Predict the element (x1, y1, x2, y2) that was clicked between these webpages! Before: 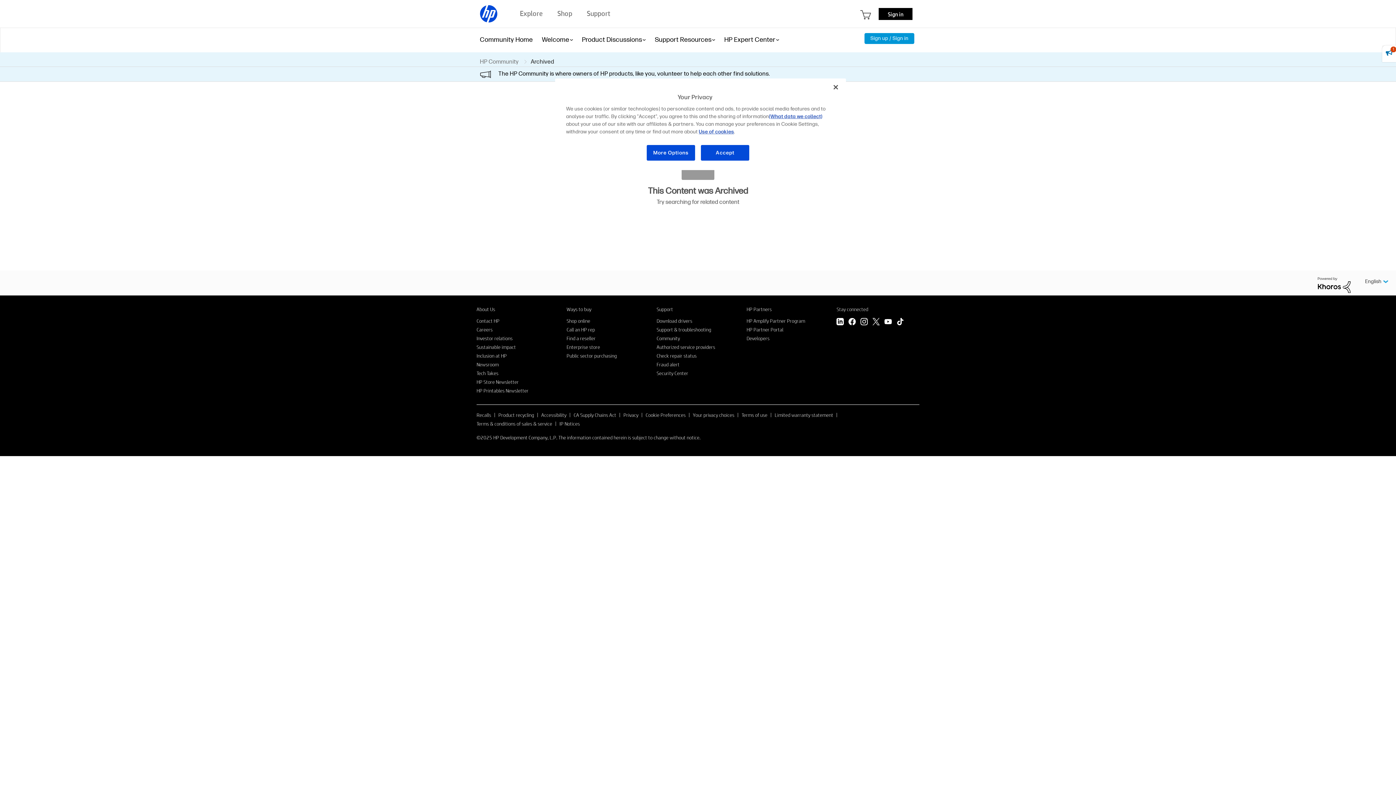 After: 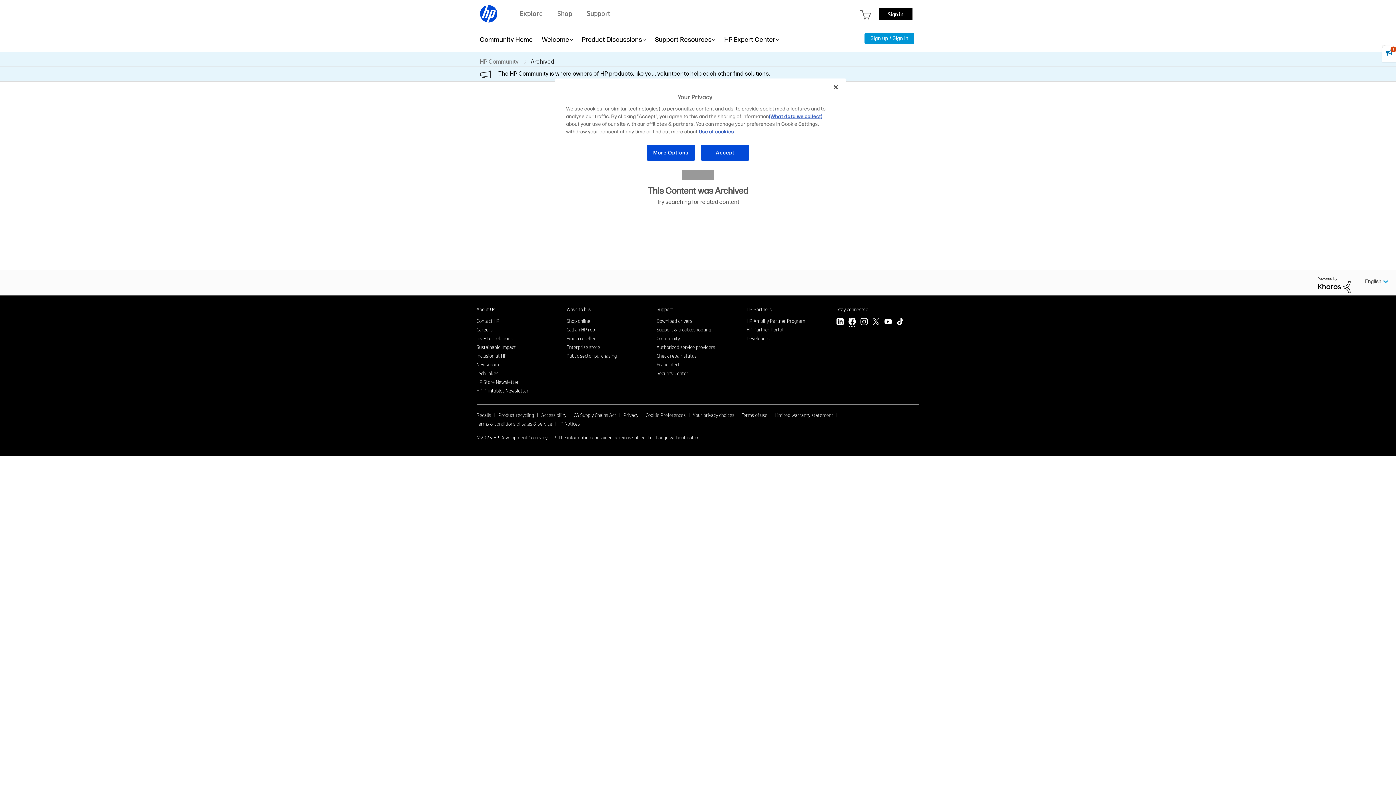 Action: bbox: (848, 318, 856, 327) label: Facebook